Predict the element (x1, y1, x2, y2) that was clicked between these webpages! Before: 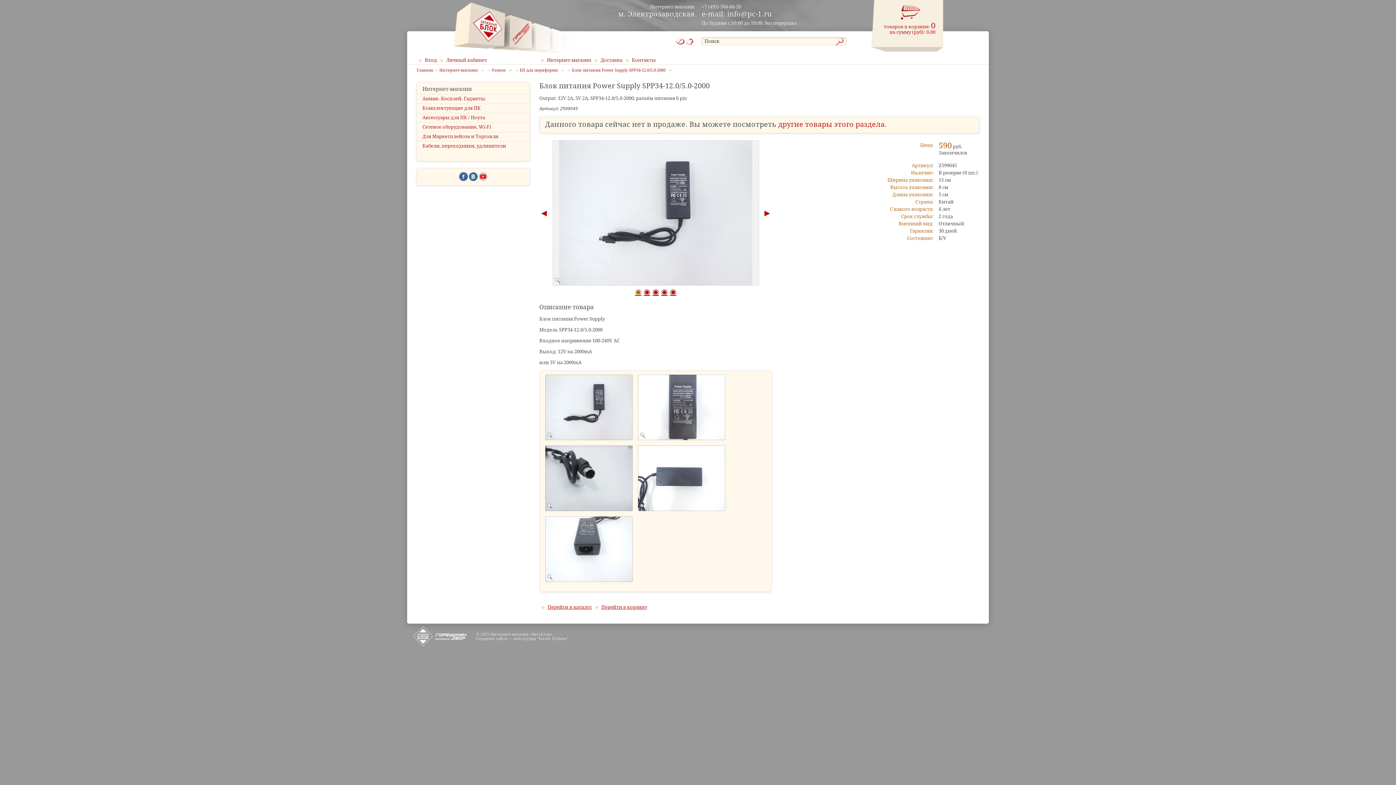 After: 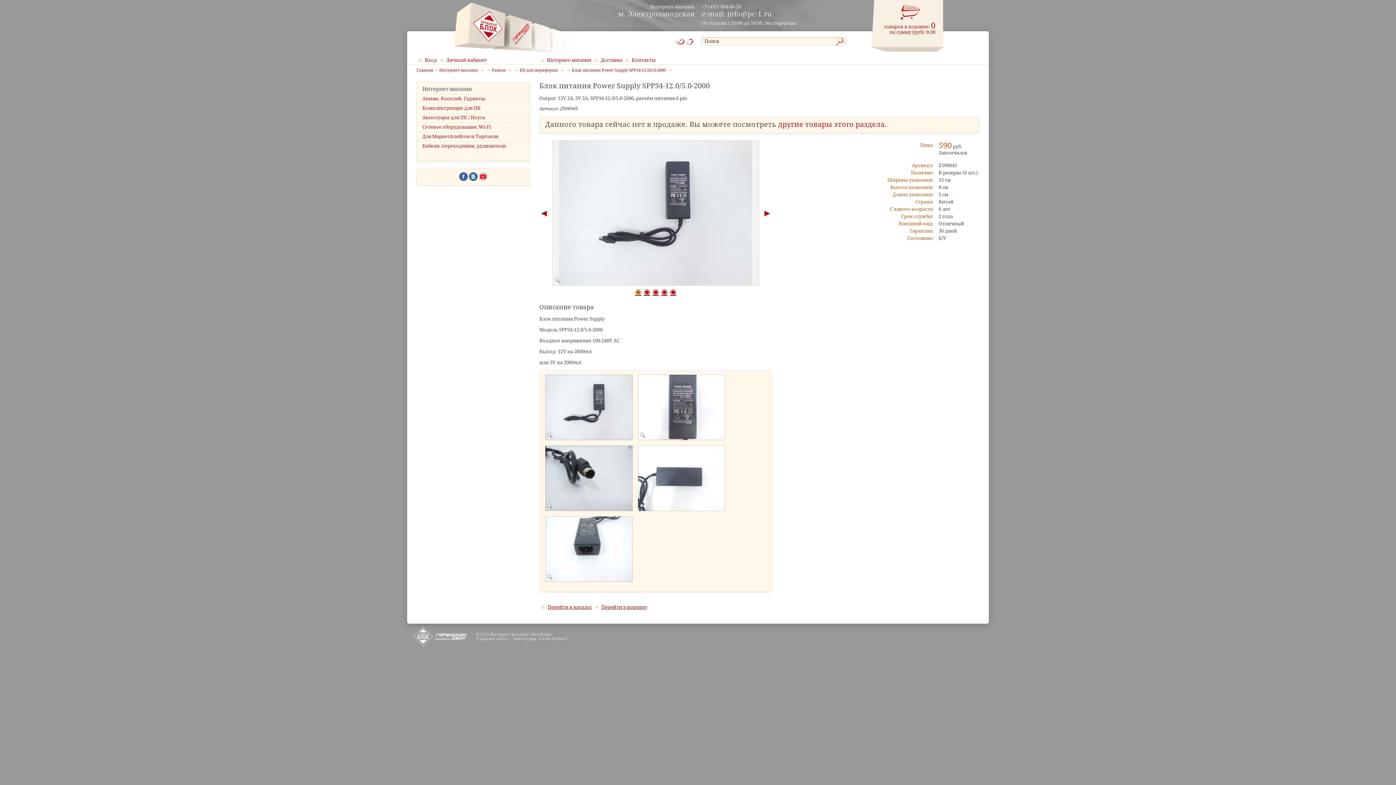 Action: bbox: (545, 475, 632, 480)